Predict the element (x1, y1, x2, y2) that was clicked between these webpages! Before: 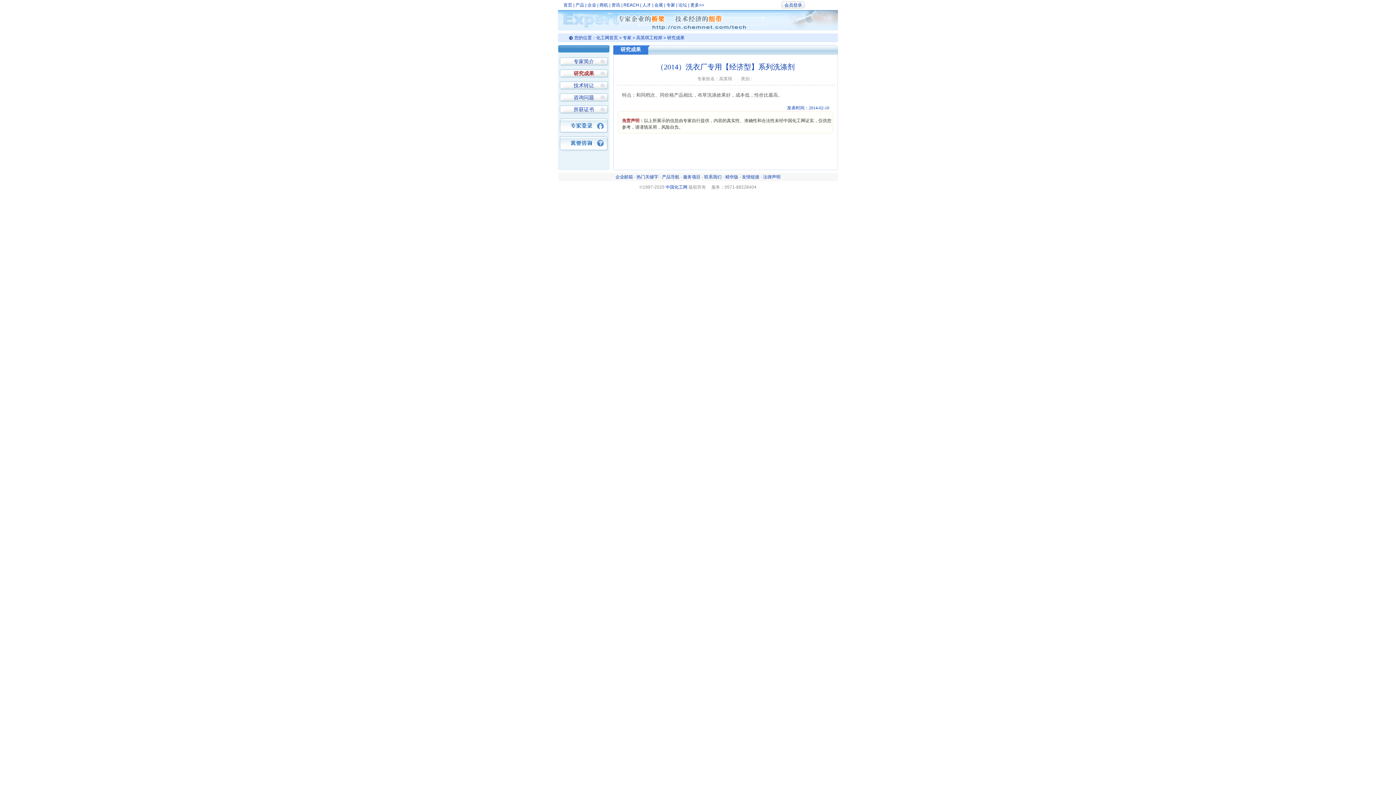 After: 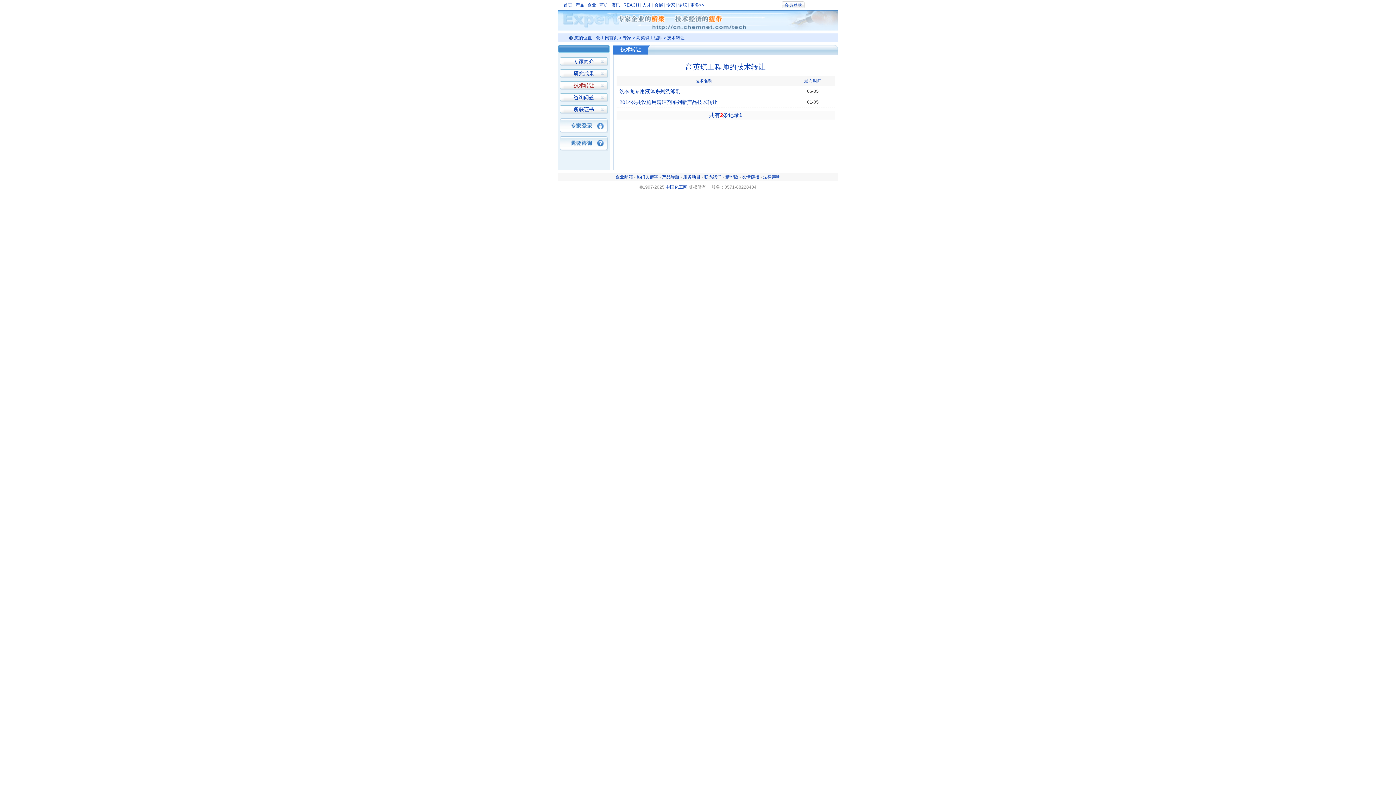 Action: bbox: (573, 82, 594, 88) label: 技术转让